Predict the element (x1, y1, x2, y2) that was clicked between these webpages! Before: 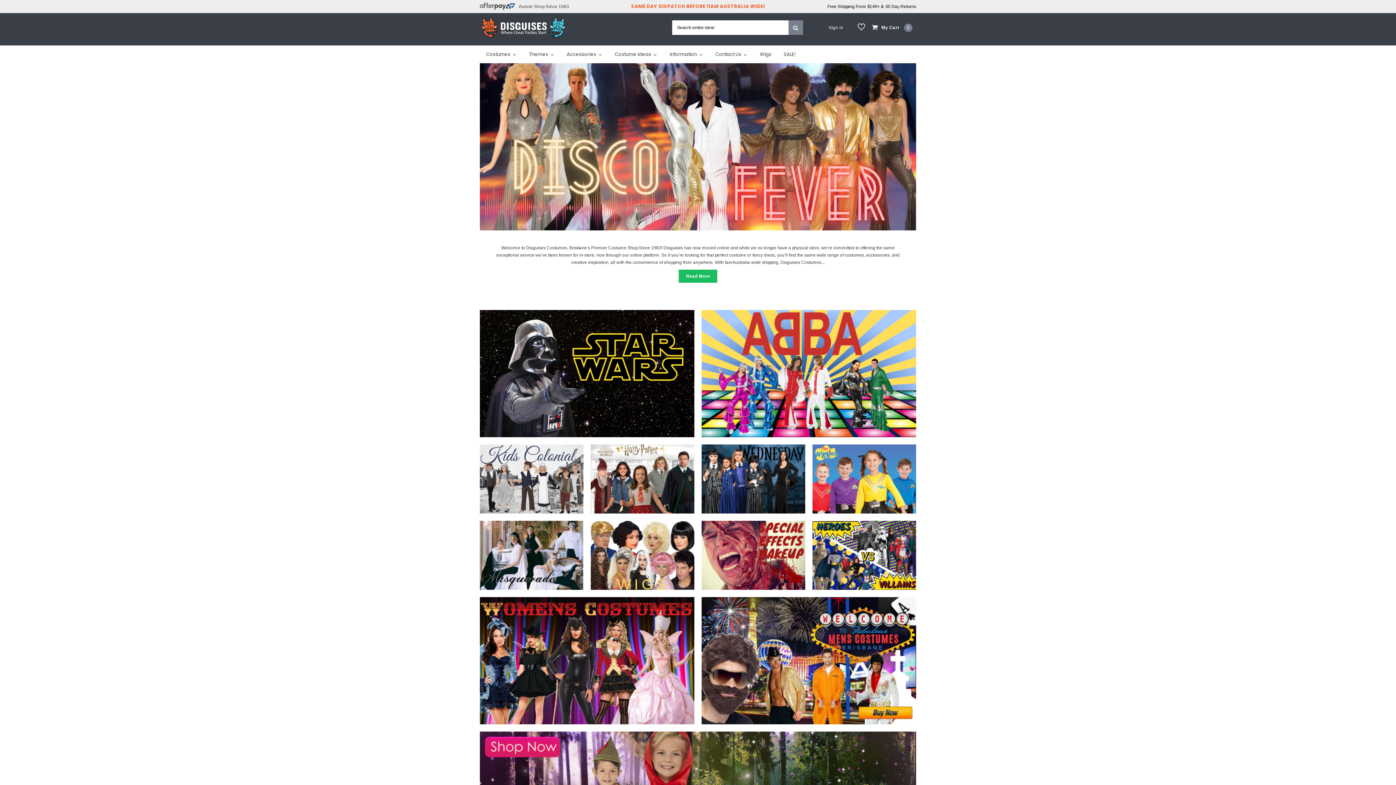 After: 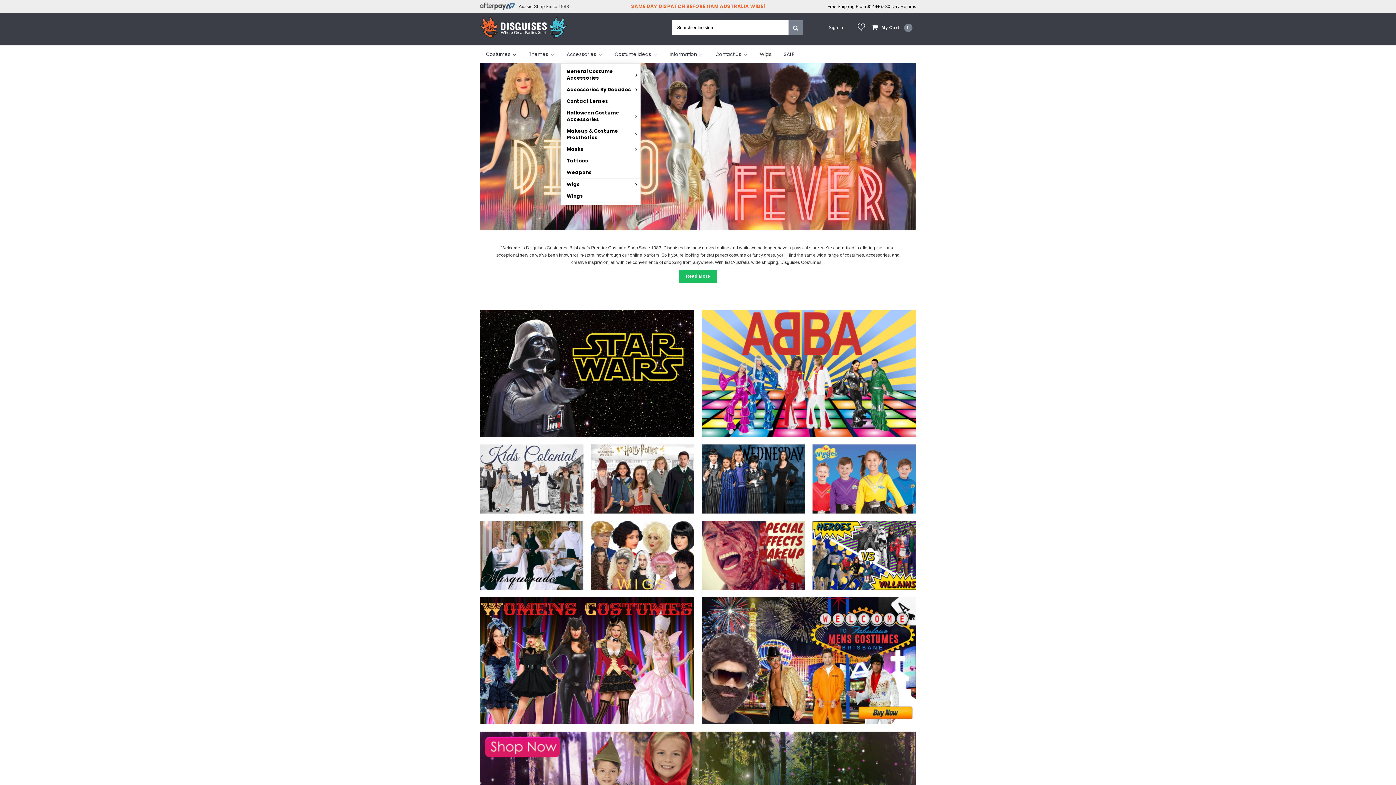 Action: label: Accessories bbox: (560, 45, 608, 63)